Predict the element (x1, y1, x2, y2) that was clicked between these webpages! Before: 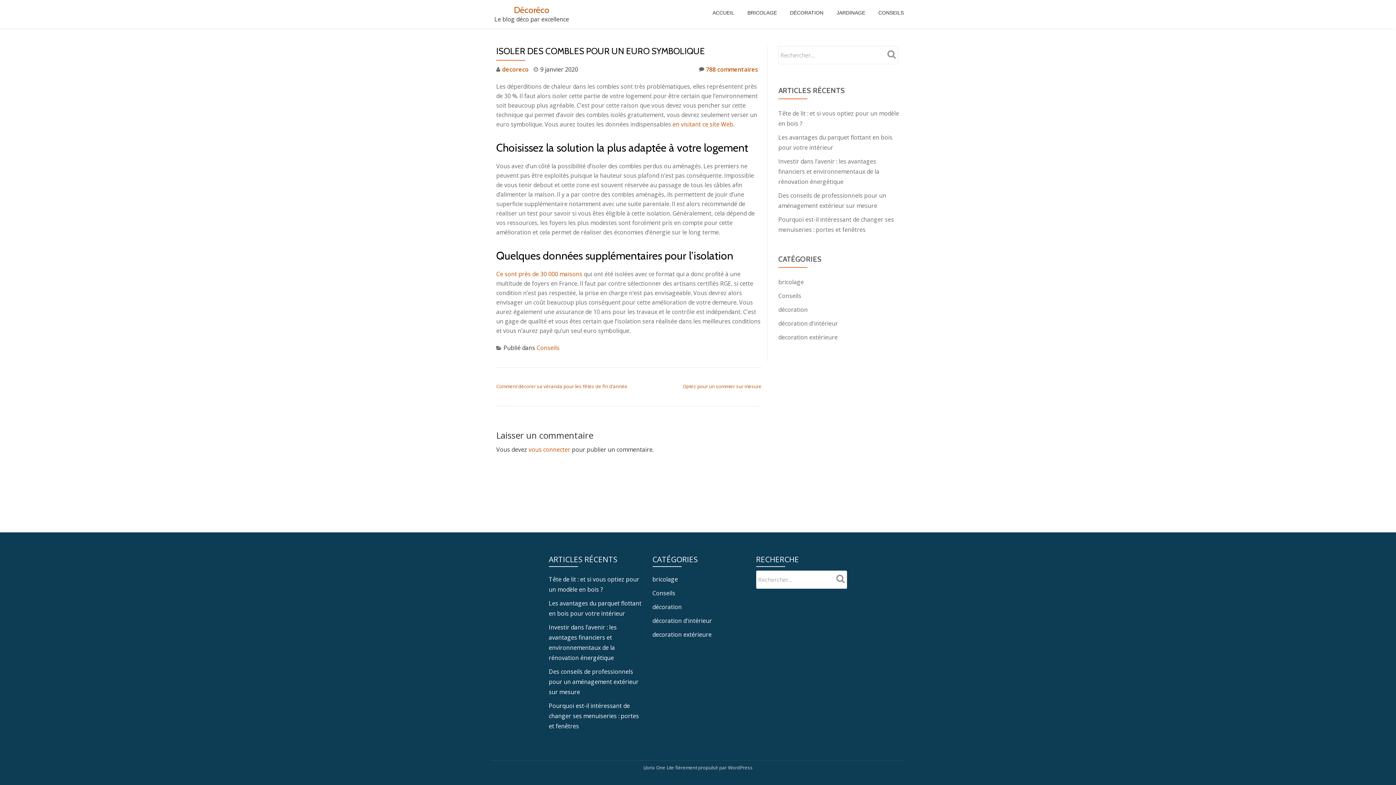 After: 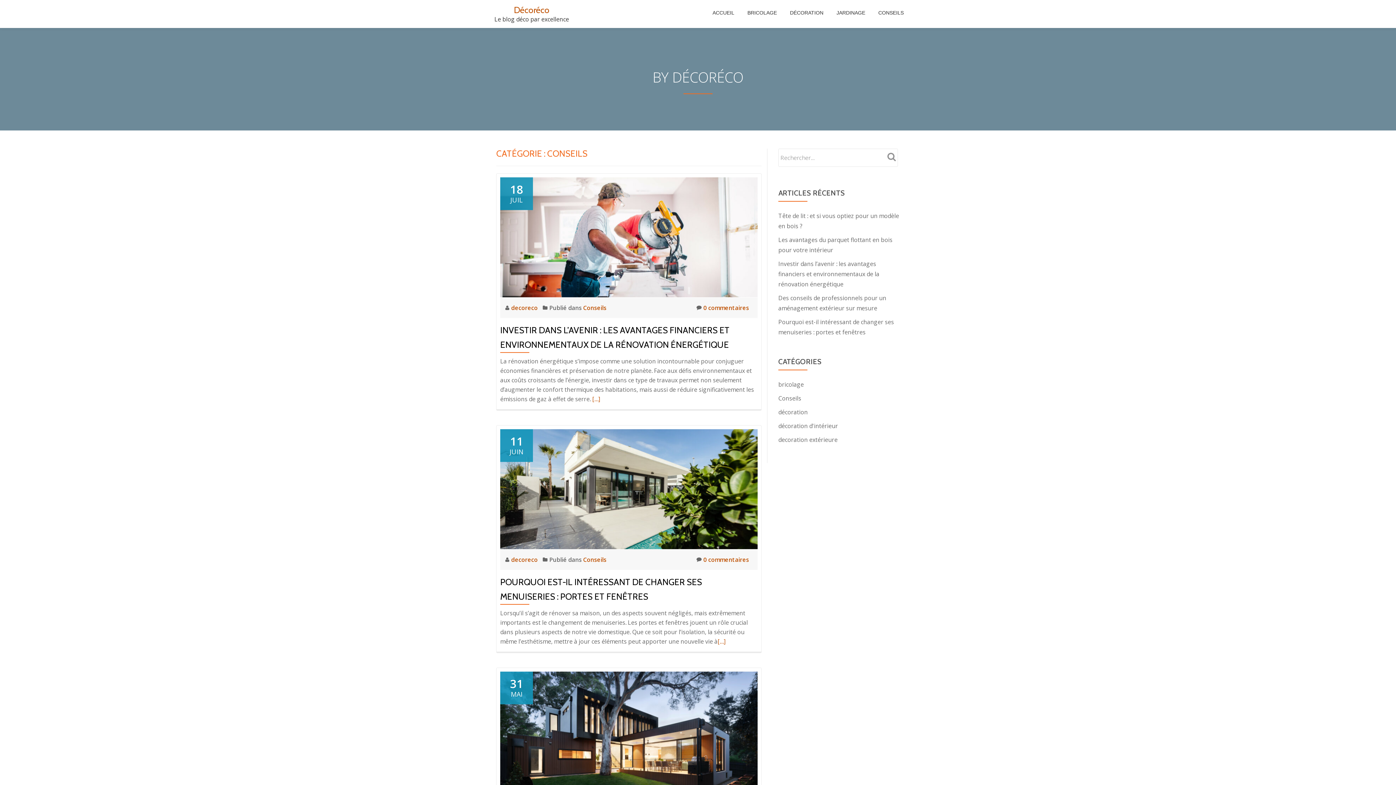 Action: label: Conseils bbox: (536, 344, 559, 352)